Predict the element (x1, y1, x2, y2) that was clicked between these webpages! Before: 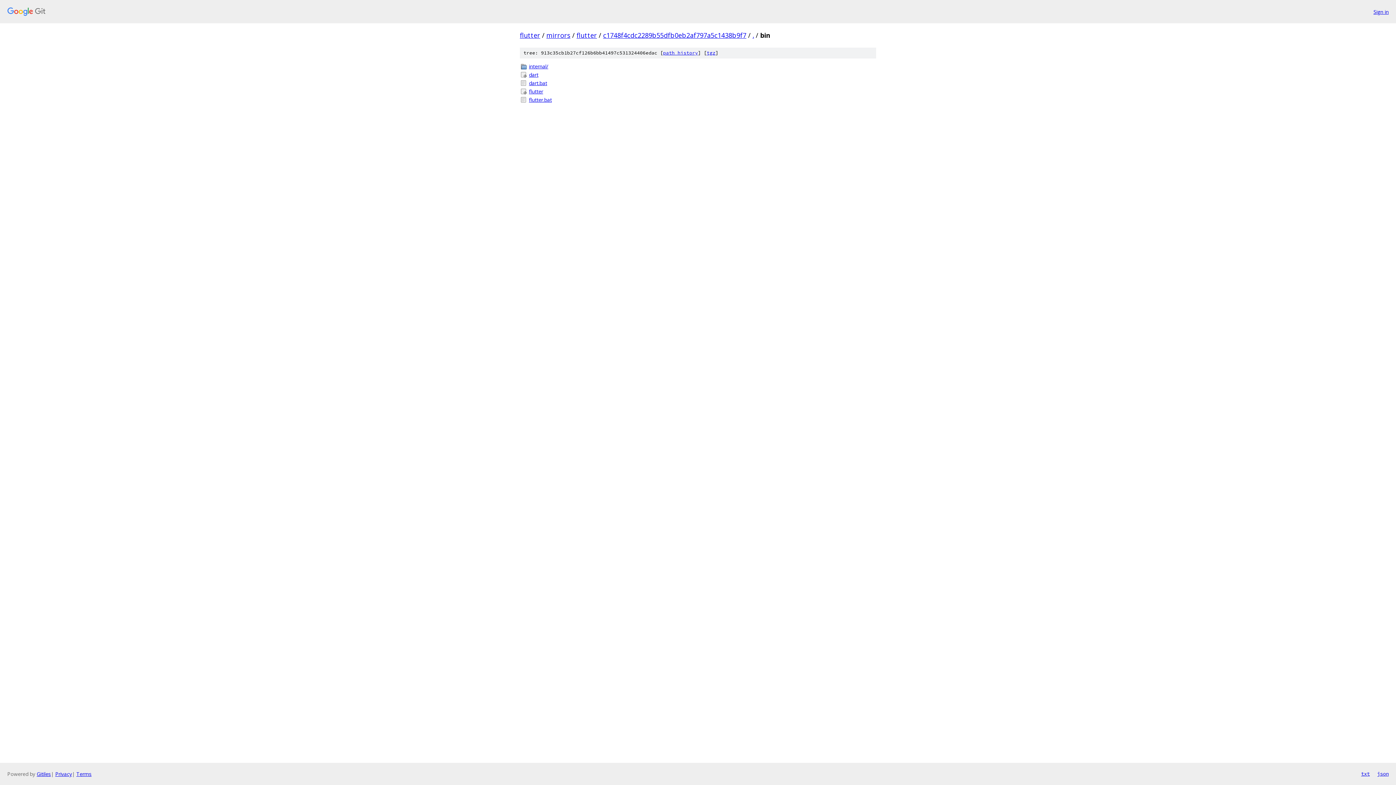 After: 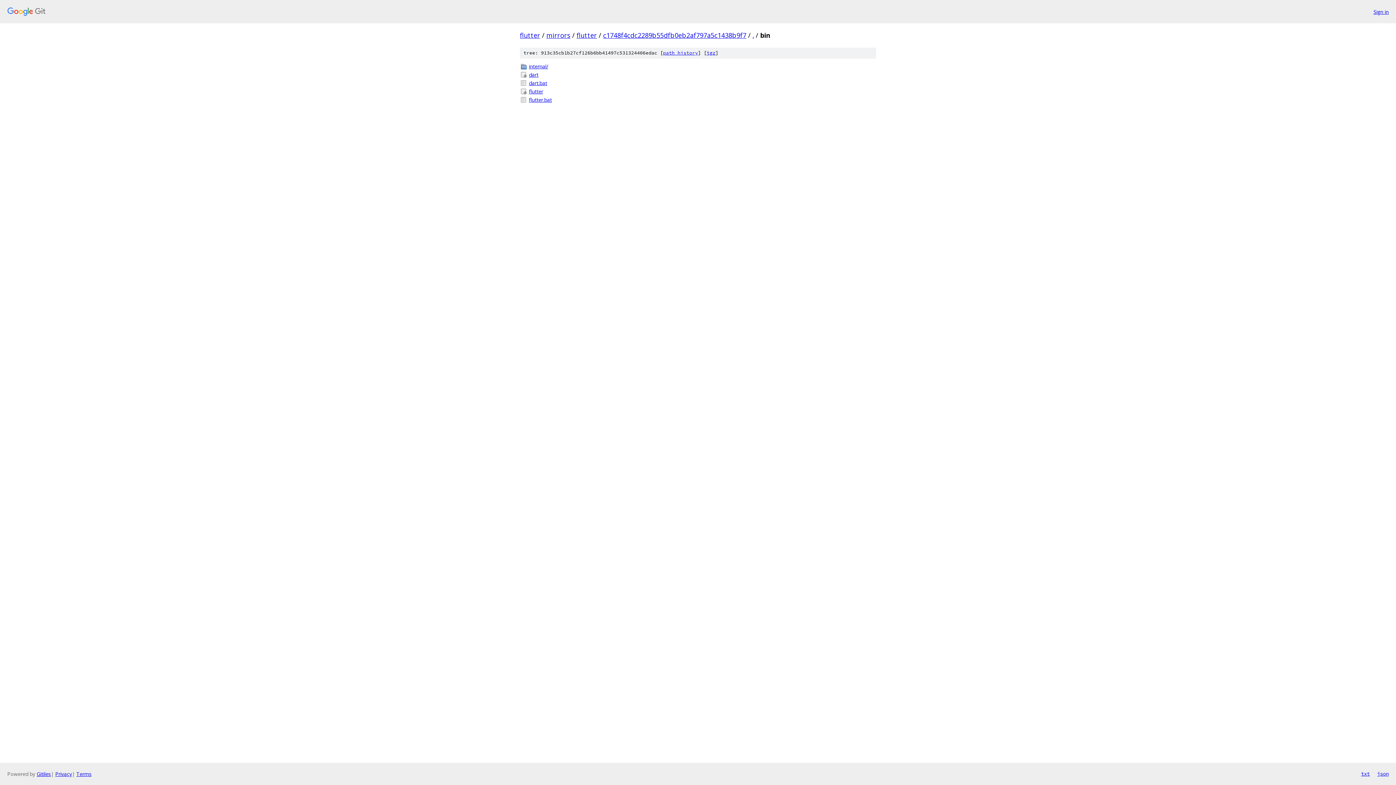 Action: bbox: (1377, 770, 1389, 778) label: json